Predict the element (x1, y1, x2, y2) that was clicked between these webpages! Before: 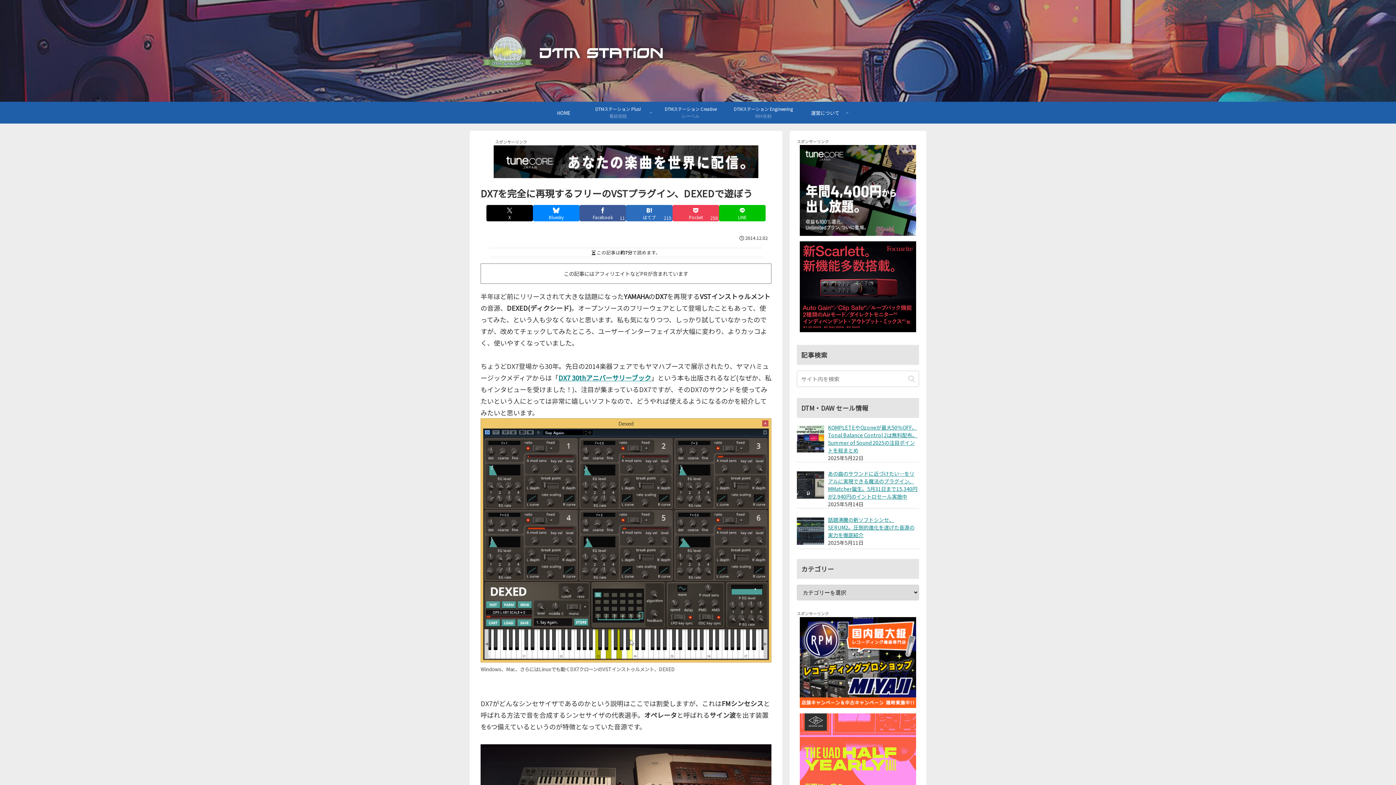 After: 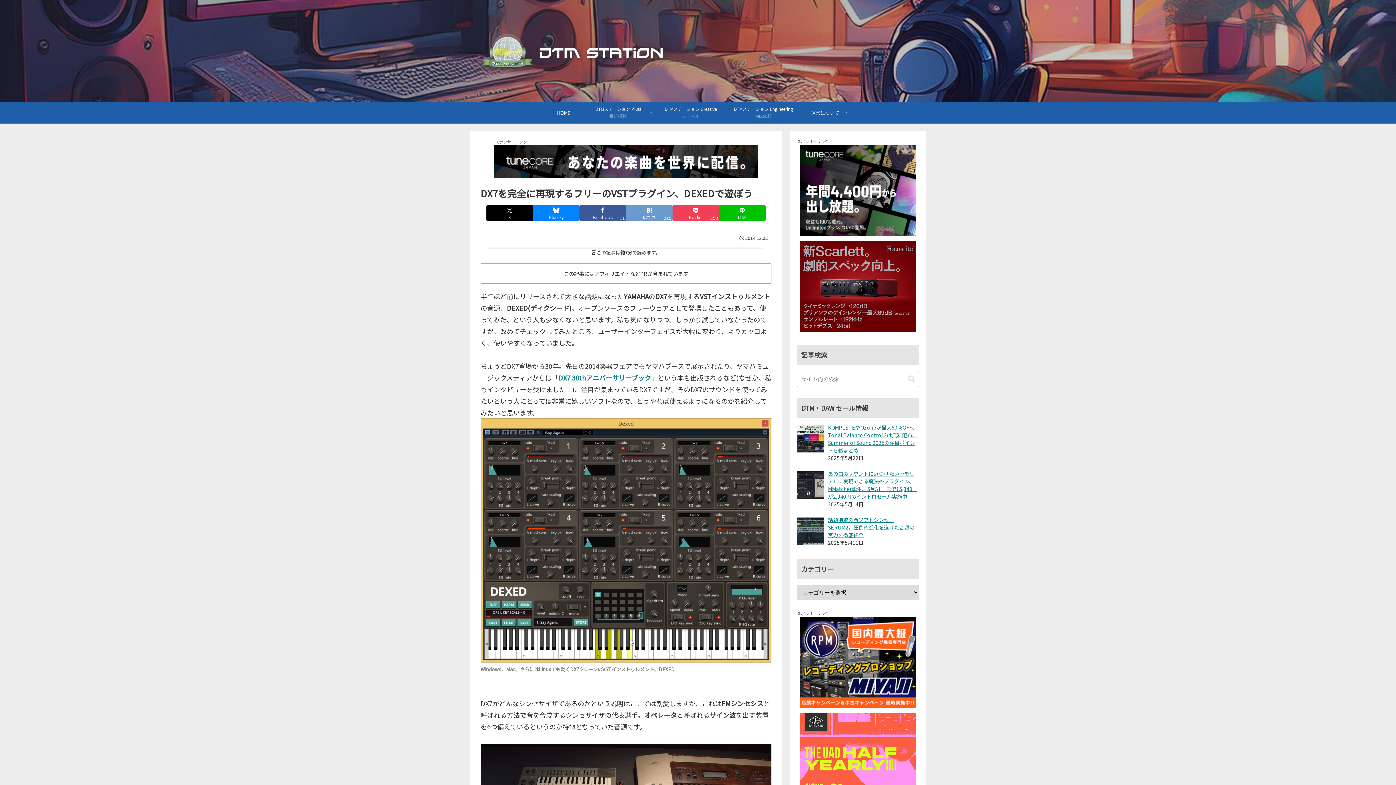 Action: label: はてブでブックマーク bbox: (626, 205, 672, 221)